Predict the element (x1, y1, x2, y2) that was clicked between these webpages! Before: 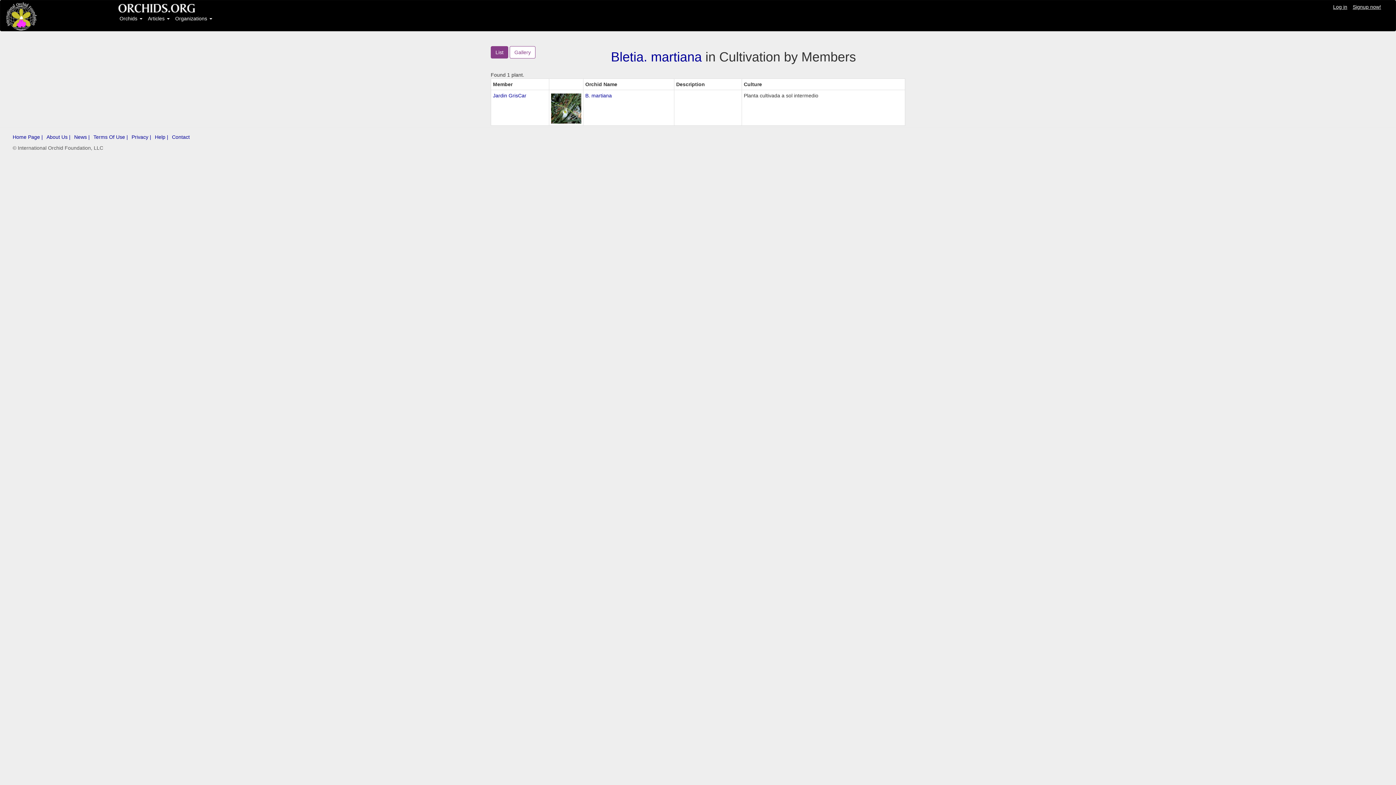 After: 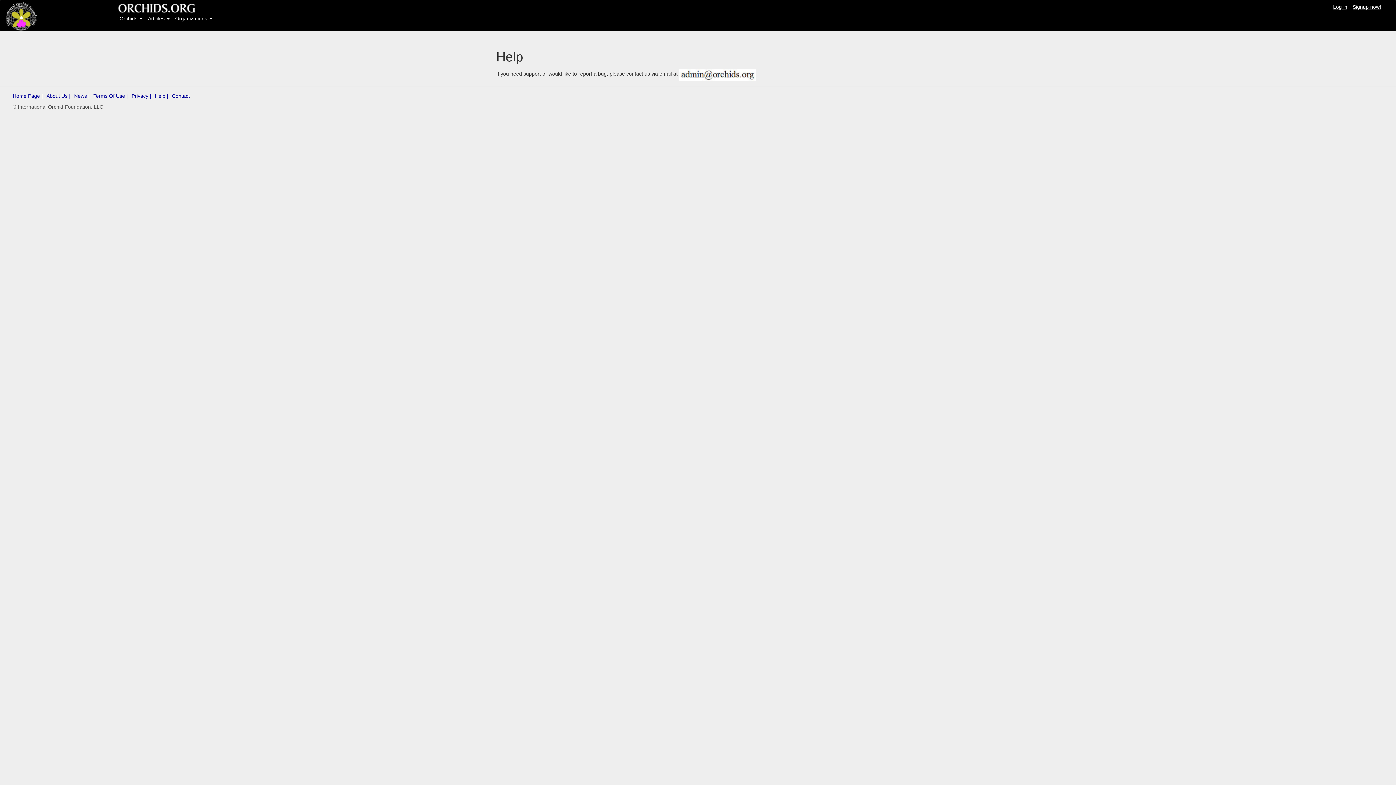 Action: label: Help | bbox: (154, 134, 168, 140)